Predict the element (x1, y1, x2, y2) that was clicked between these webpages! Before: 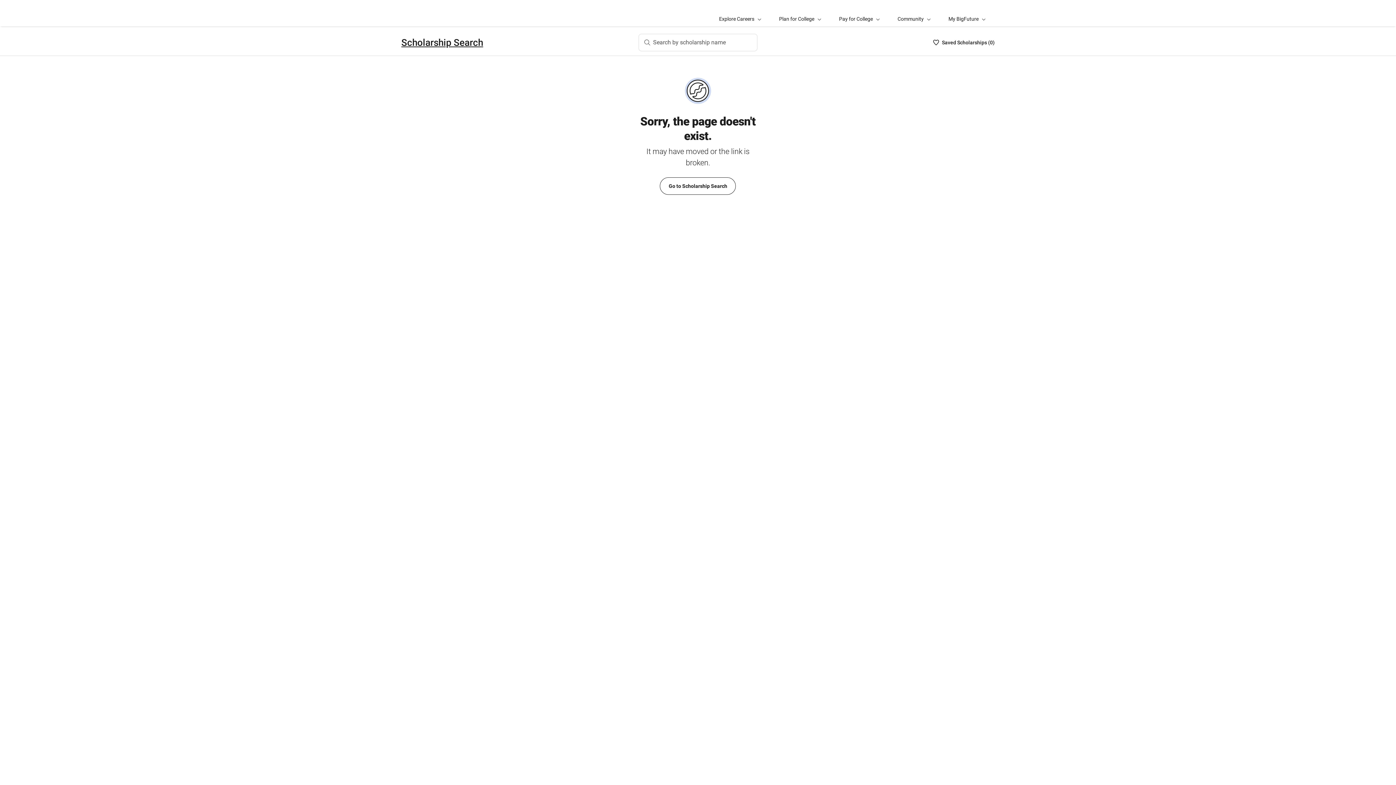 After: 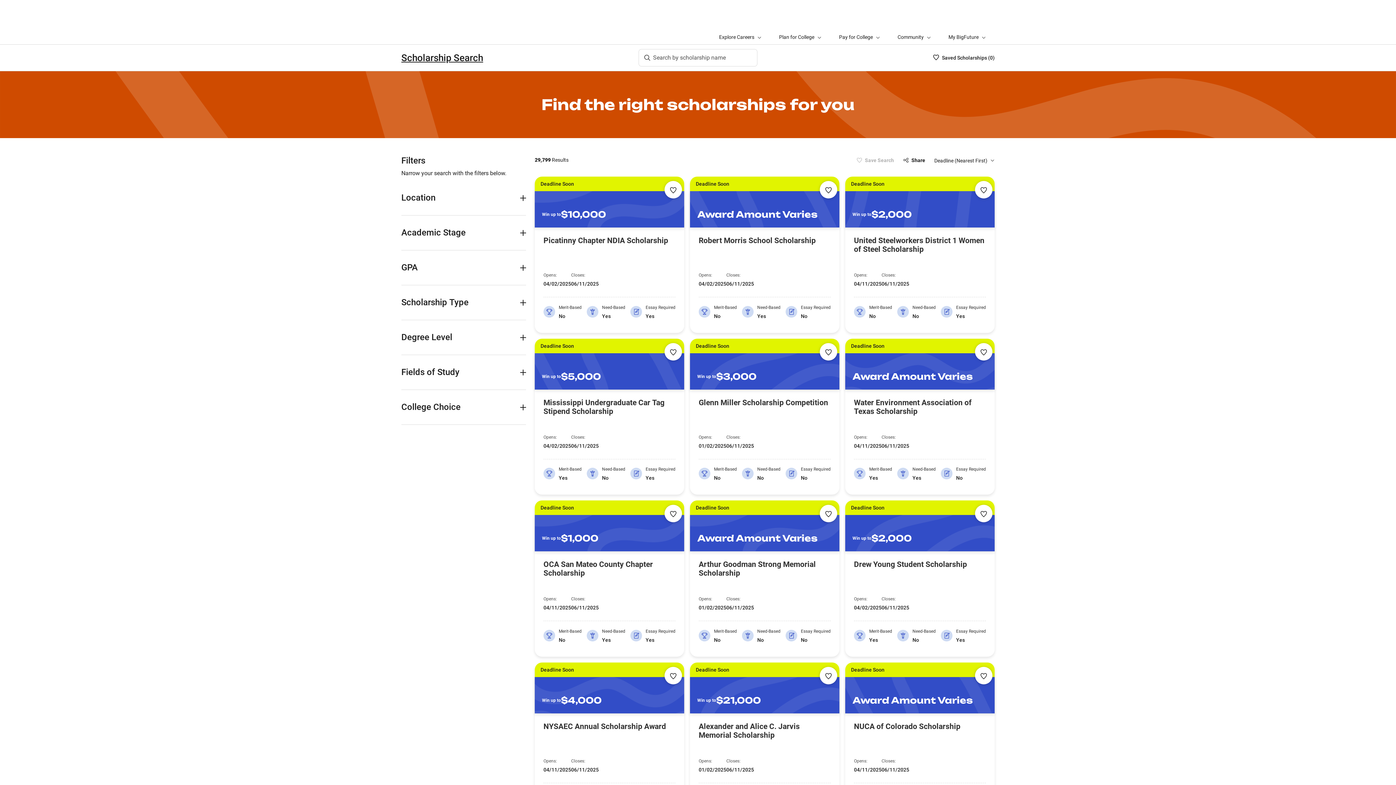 Action: bbox: (401, 36, 483, 47) label: Scholarship Search